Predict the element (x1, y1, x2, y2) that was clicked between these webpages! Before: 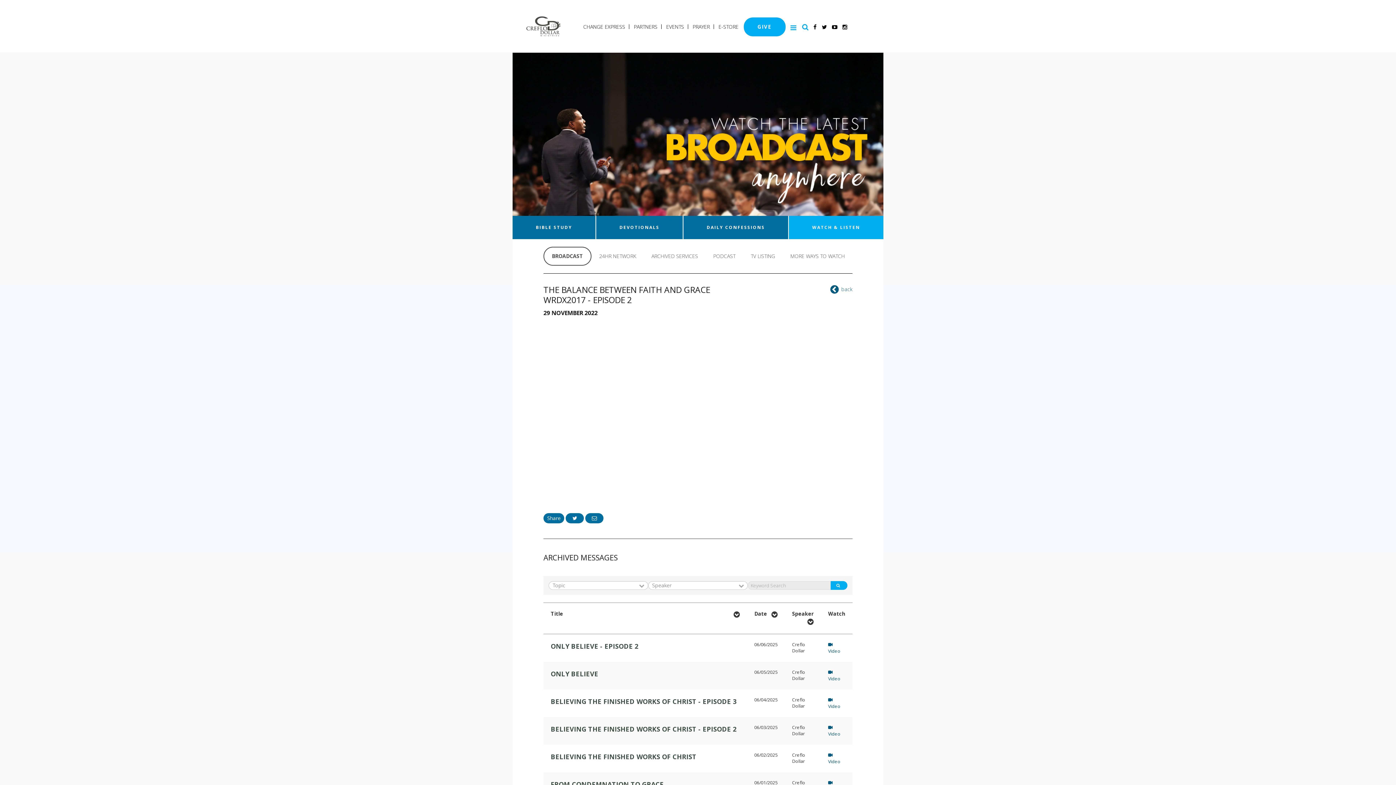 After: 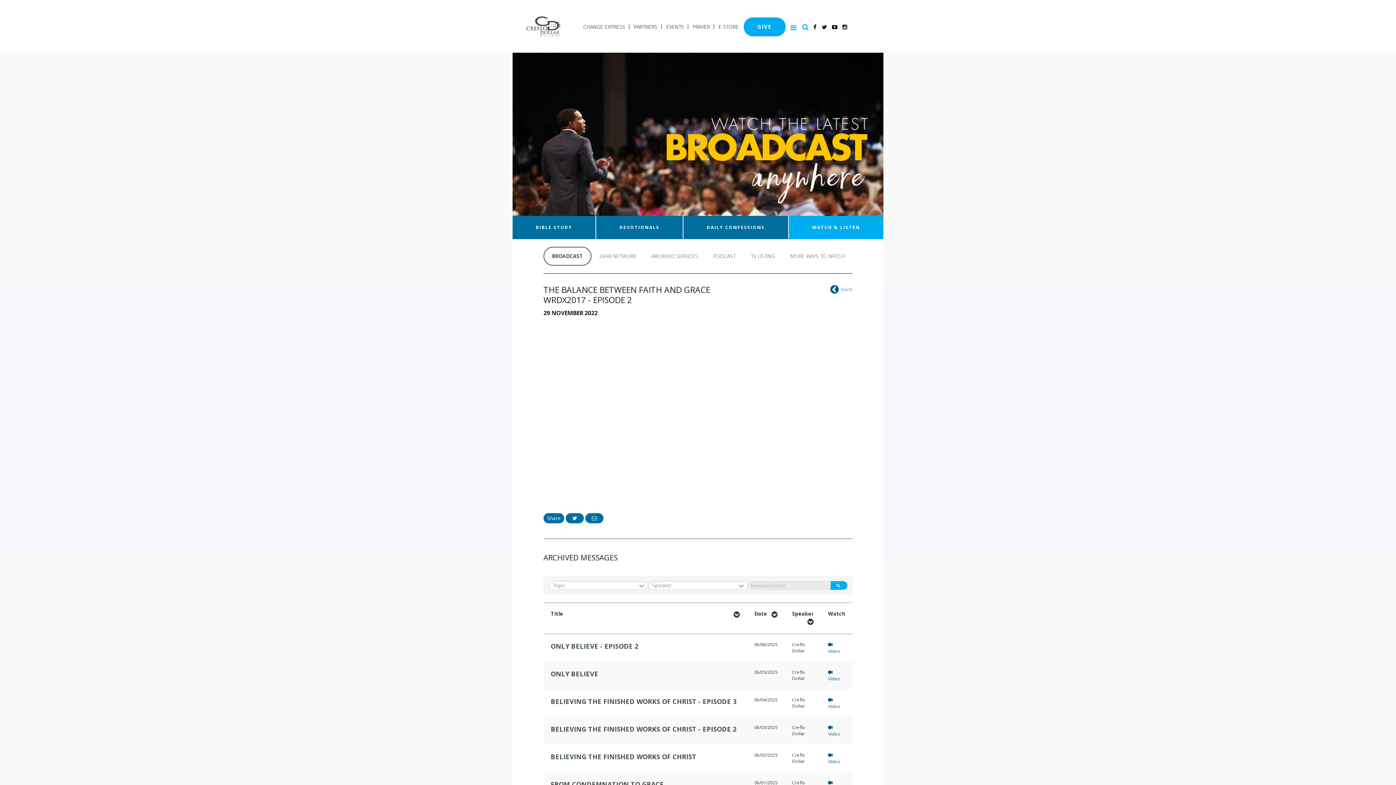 Action: bbox: (822, 23, 827, 30)